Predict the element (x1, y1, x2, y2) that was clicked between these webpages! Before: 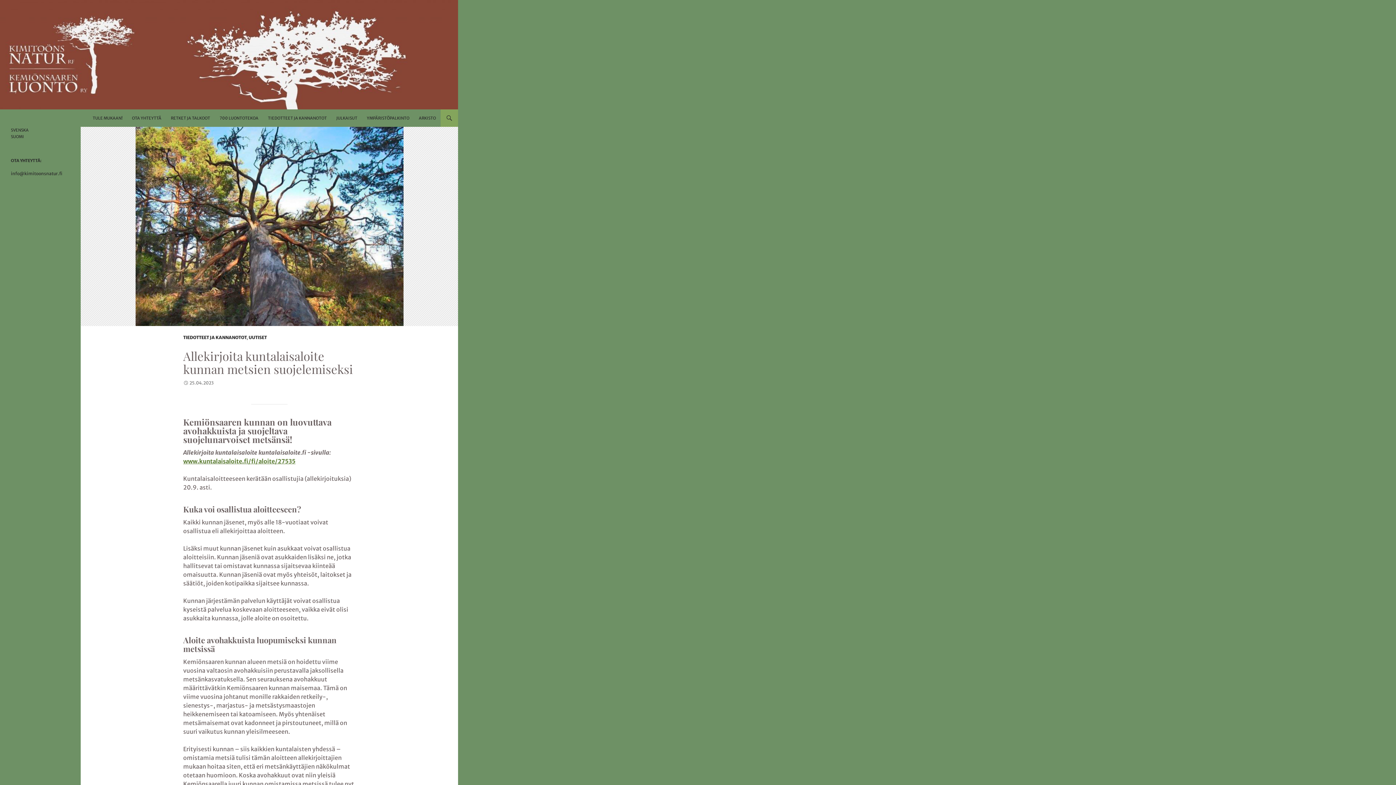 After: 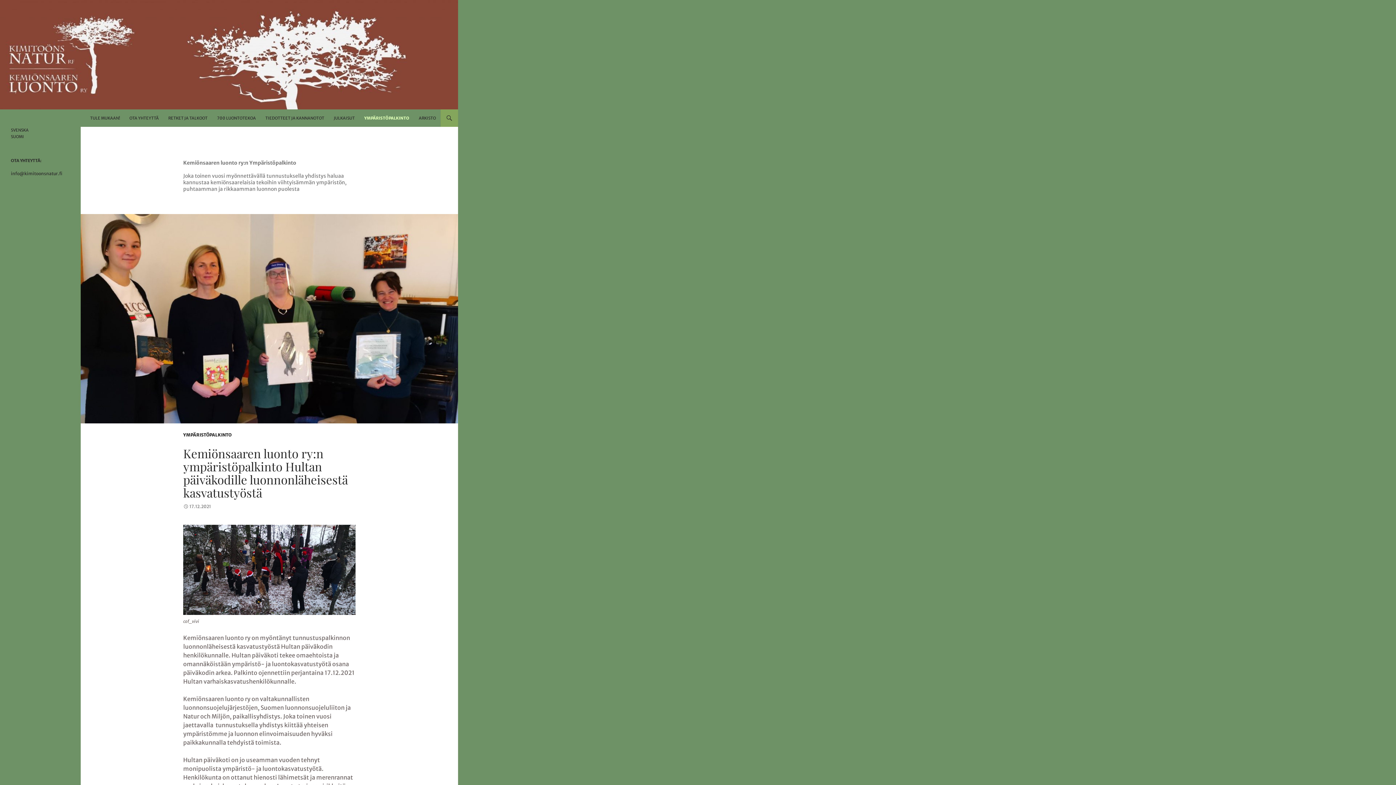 Action: bbox: (362, 109, 413, 126) label: YMPÄRISTÖPALKINTO